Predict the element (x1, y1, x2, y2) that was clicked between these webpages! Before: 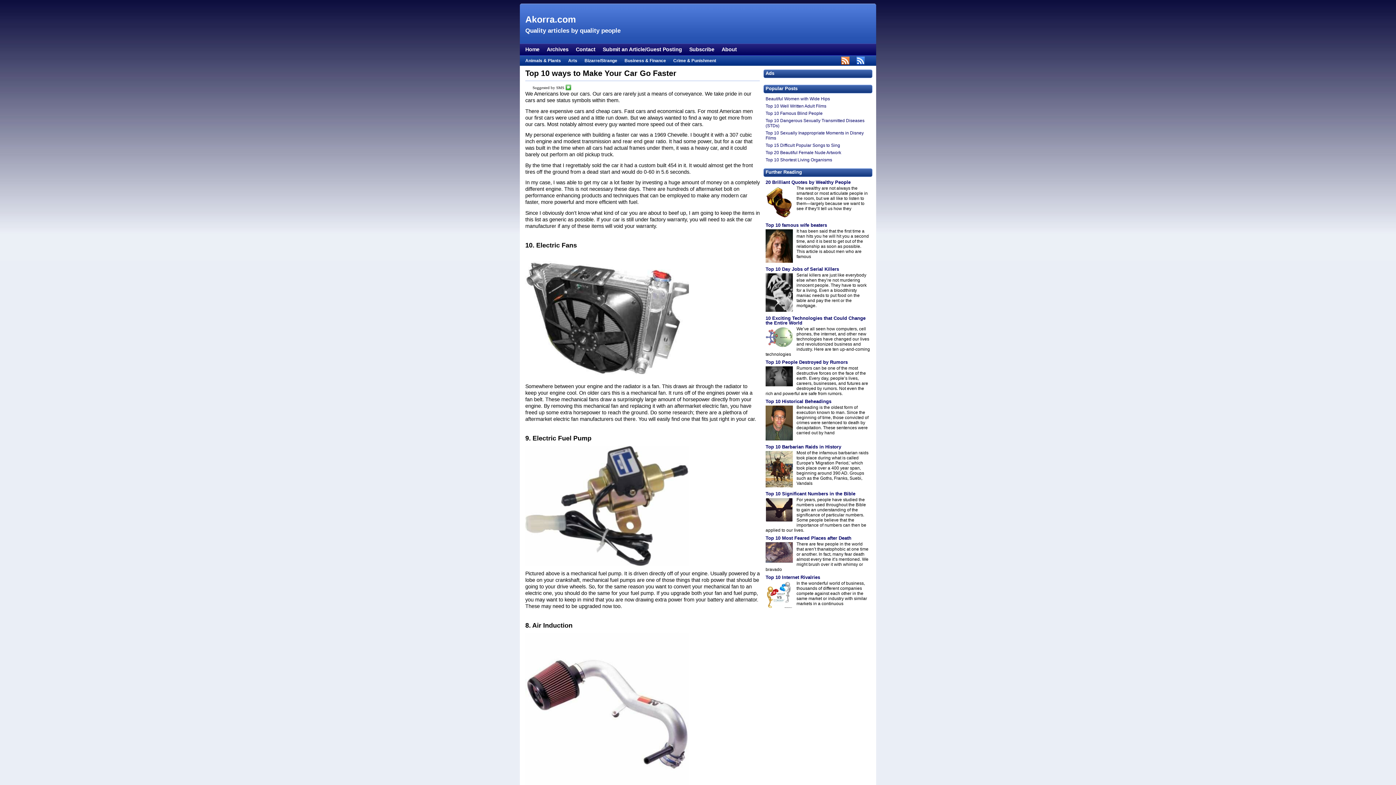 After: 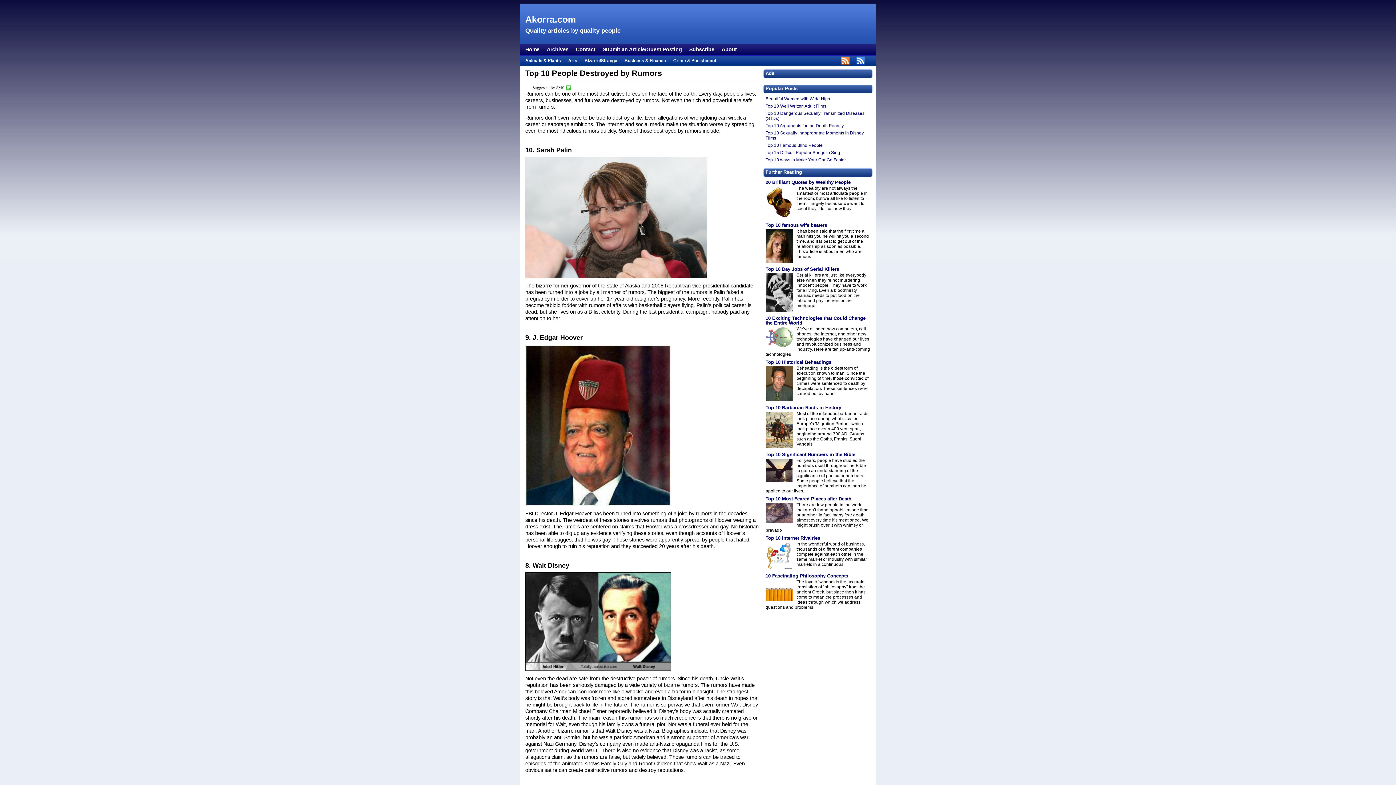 Action: bbox: (765, 382, 793, 387)